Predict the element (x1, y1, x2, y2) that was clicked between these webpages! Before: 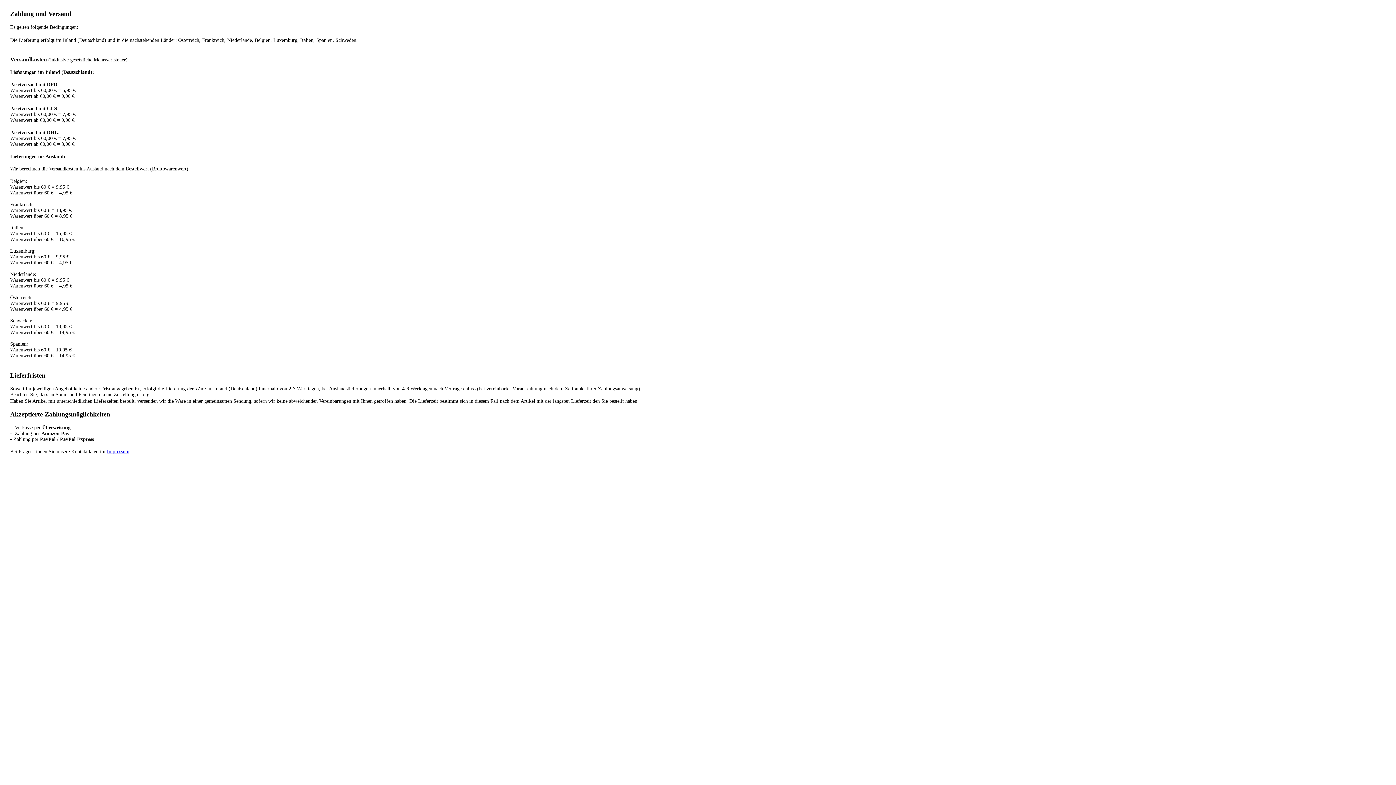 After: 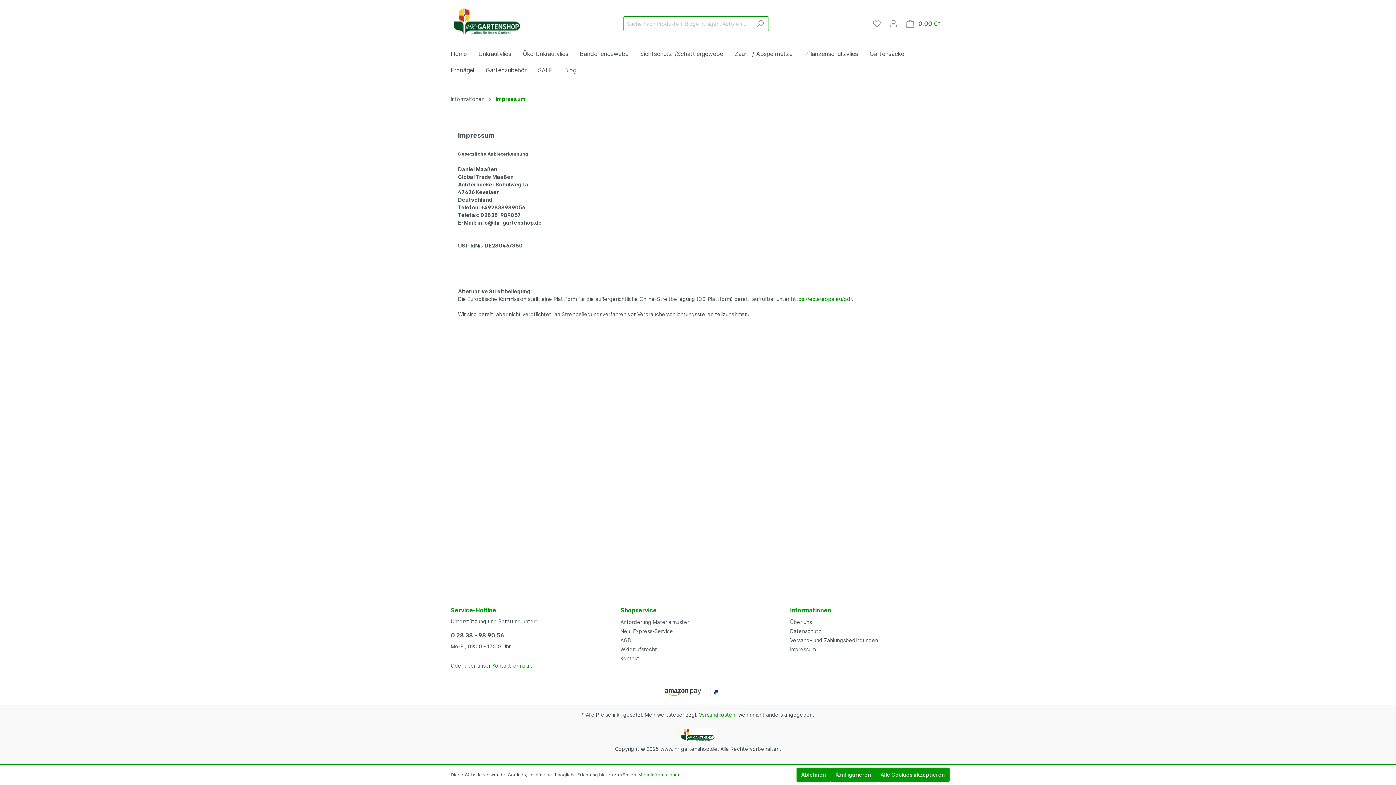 Action: bbox: (106, 449, 129, 454) label: Impressum